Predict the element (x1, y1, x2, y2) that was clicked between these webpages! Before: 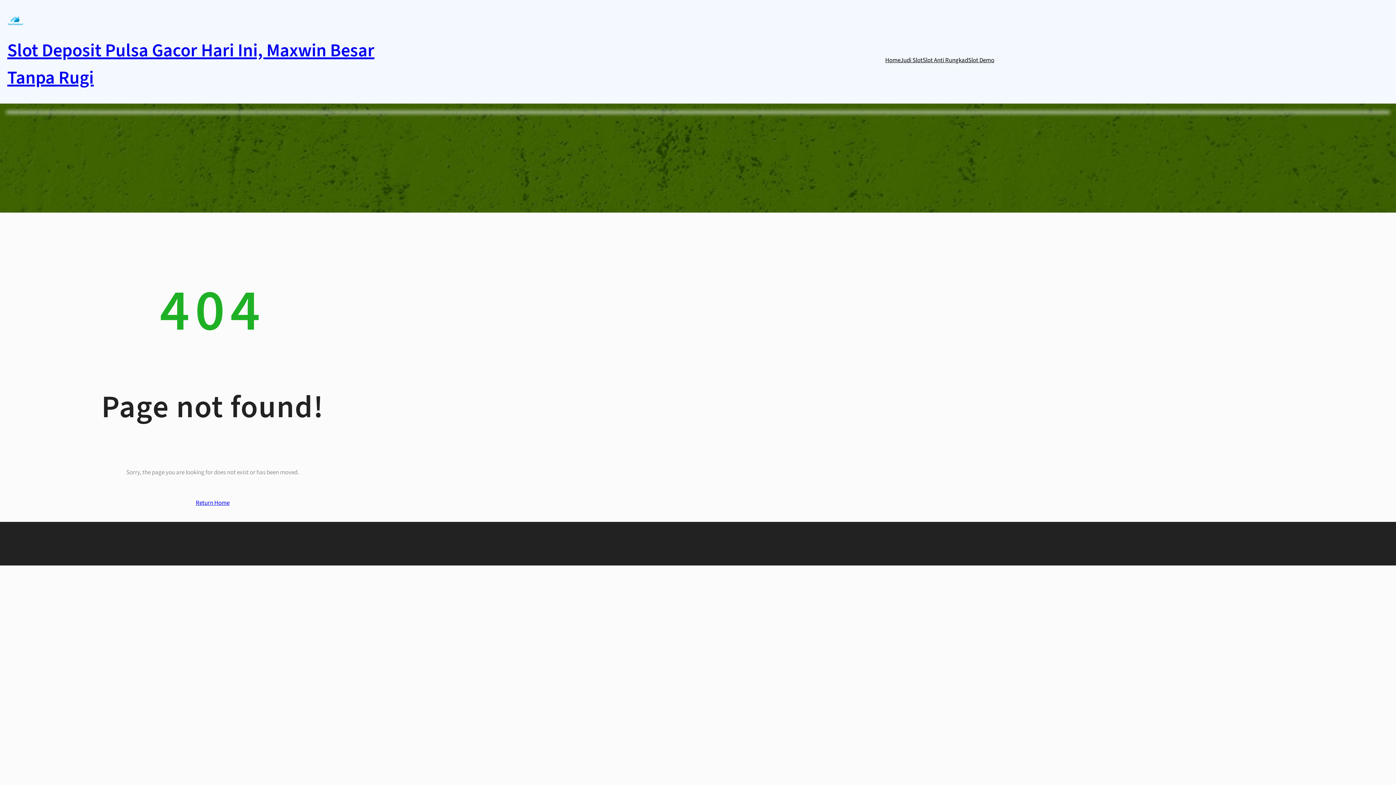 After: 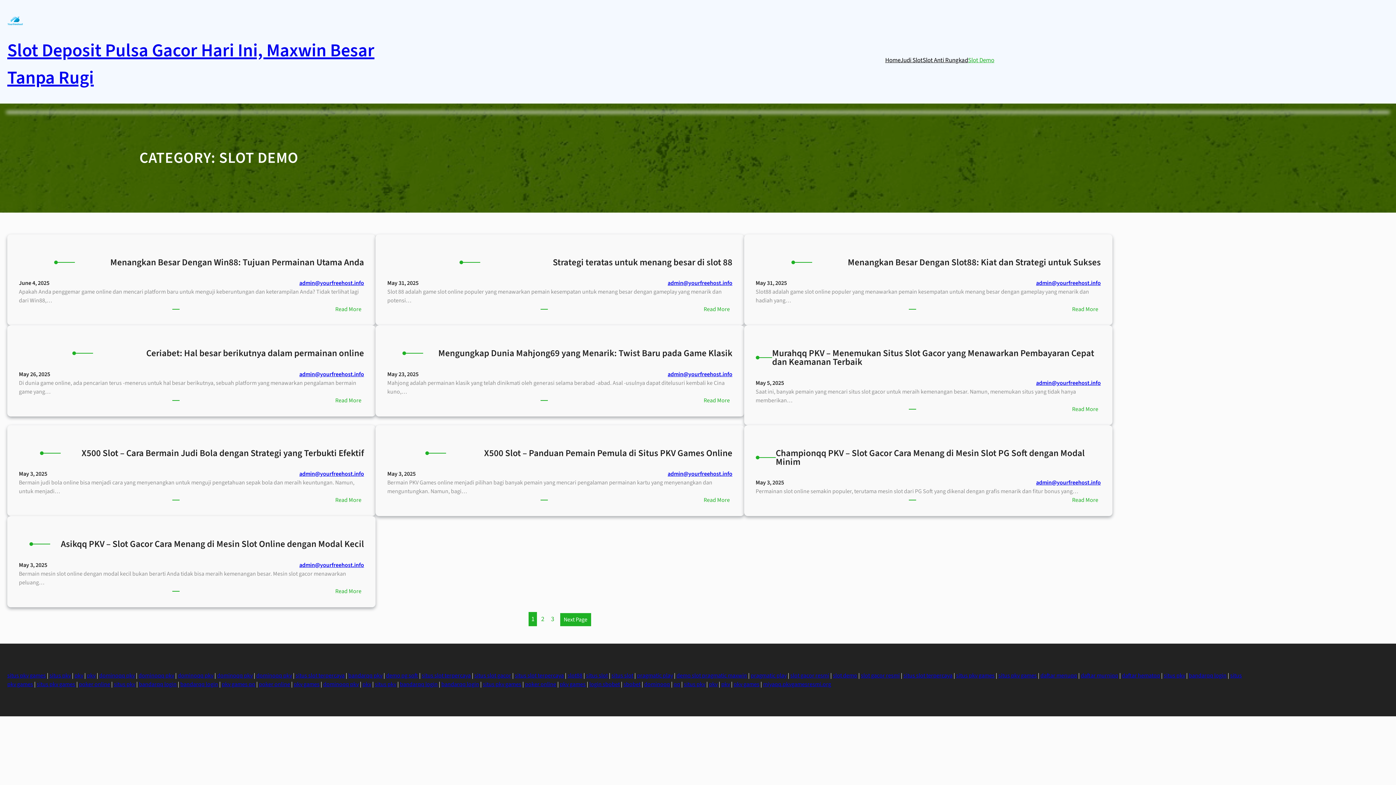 Action: label: Slot Demo bbox: (968, 55, 994, 64)